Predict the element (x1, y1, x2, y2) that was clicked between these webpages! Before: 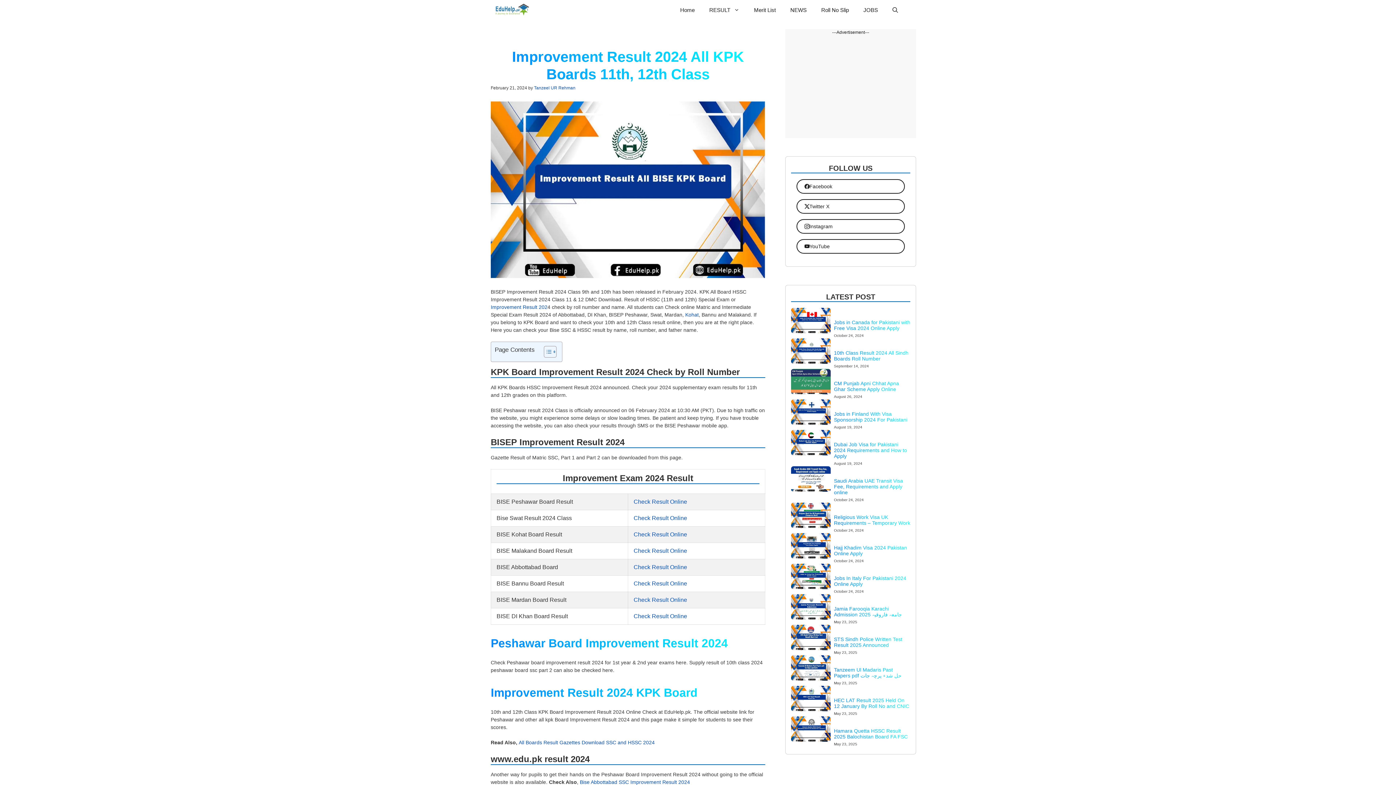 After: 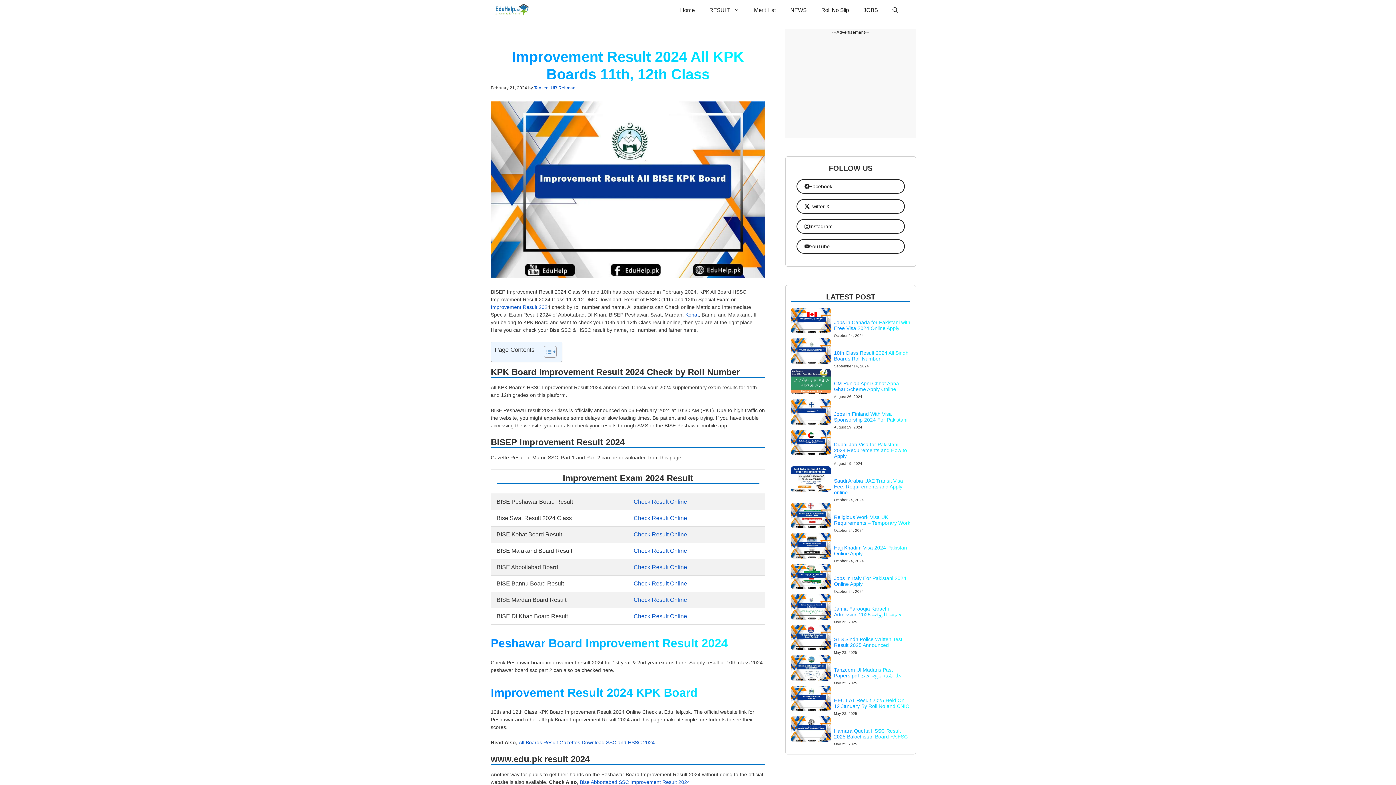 Action: label: Improvement Result 202 bbox: (490, 304, 547, 310)